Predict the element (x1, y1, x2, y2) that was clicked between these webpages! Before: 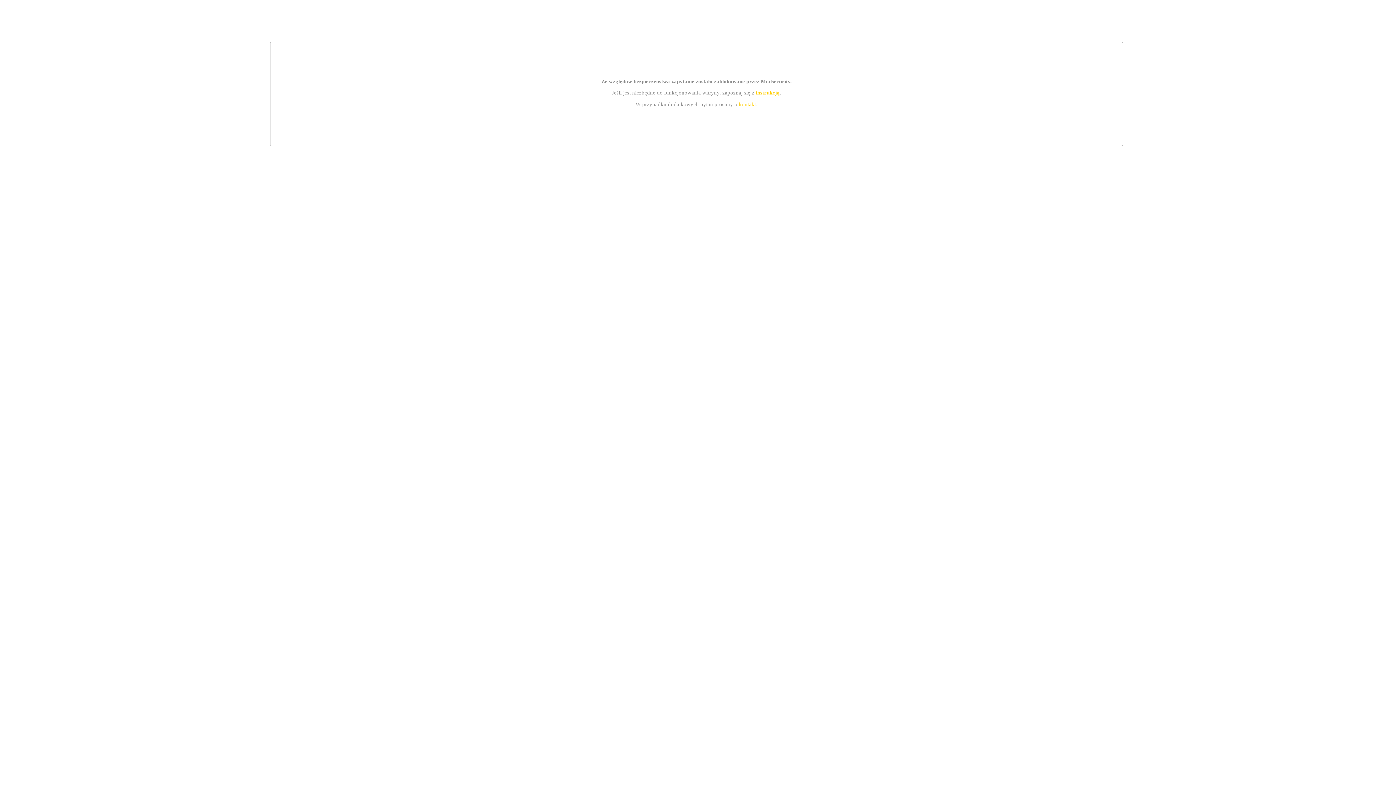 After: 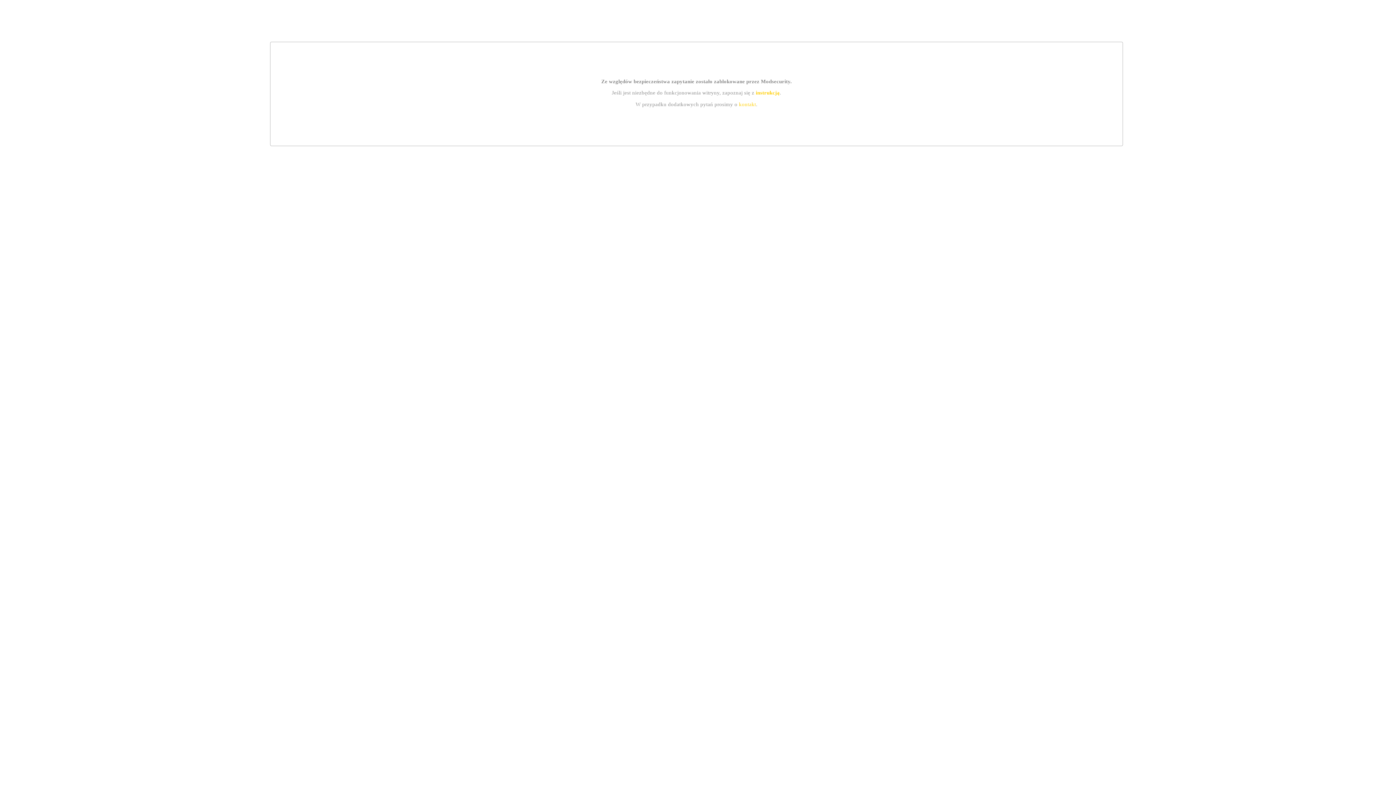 Action: bbox: (739, 101, 756, 107) label: kontakt